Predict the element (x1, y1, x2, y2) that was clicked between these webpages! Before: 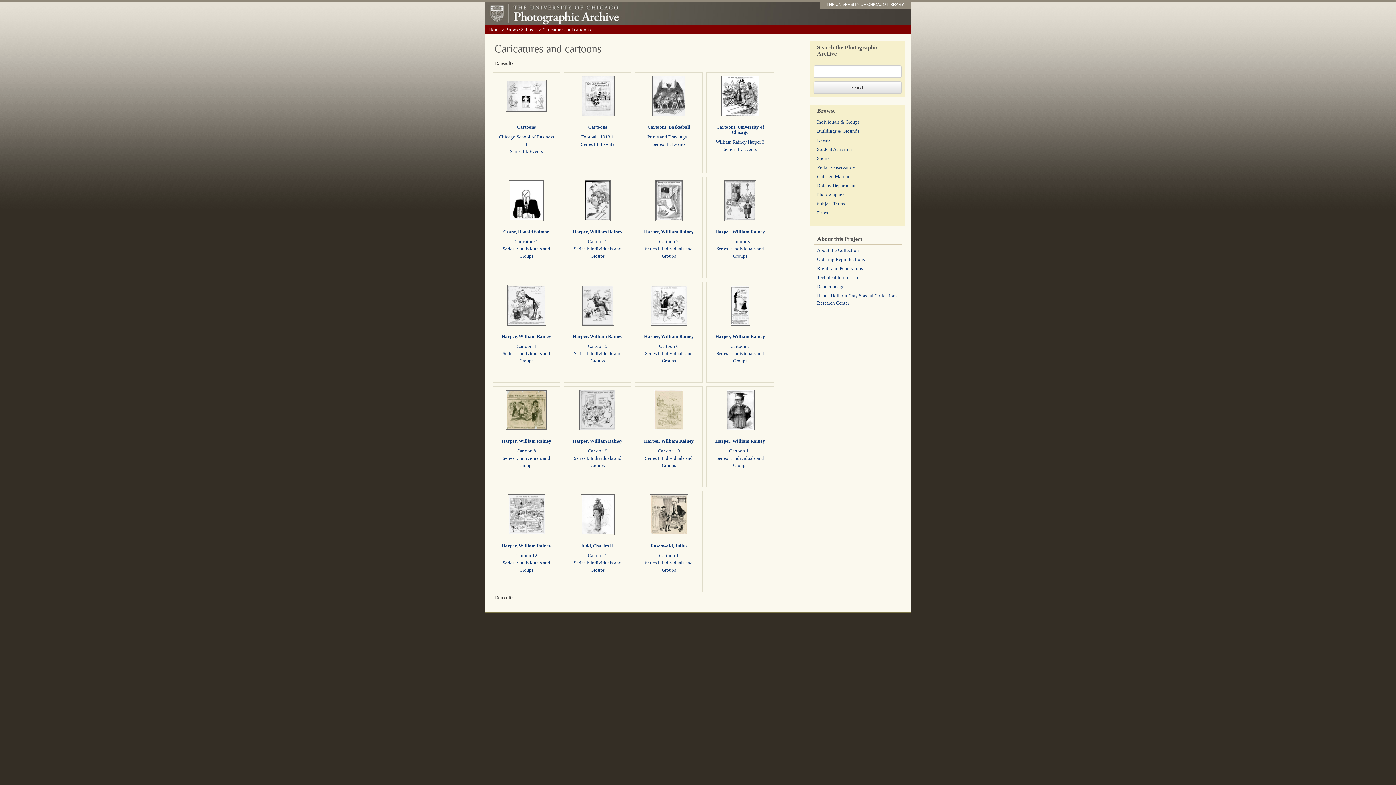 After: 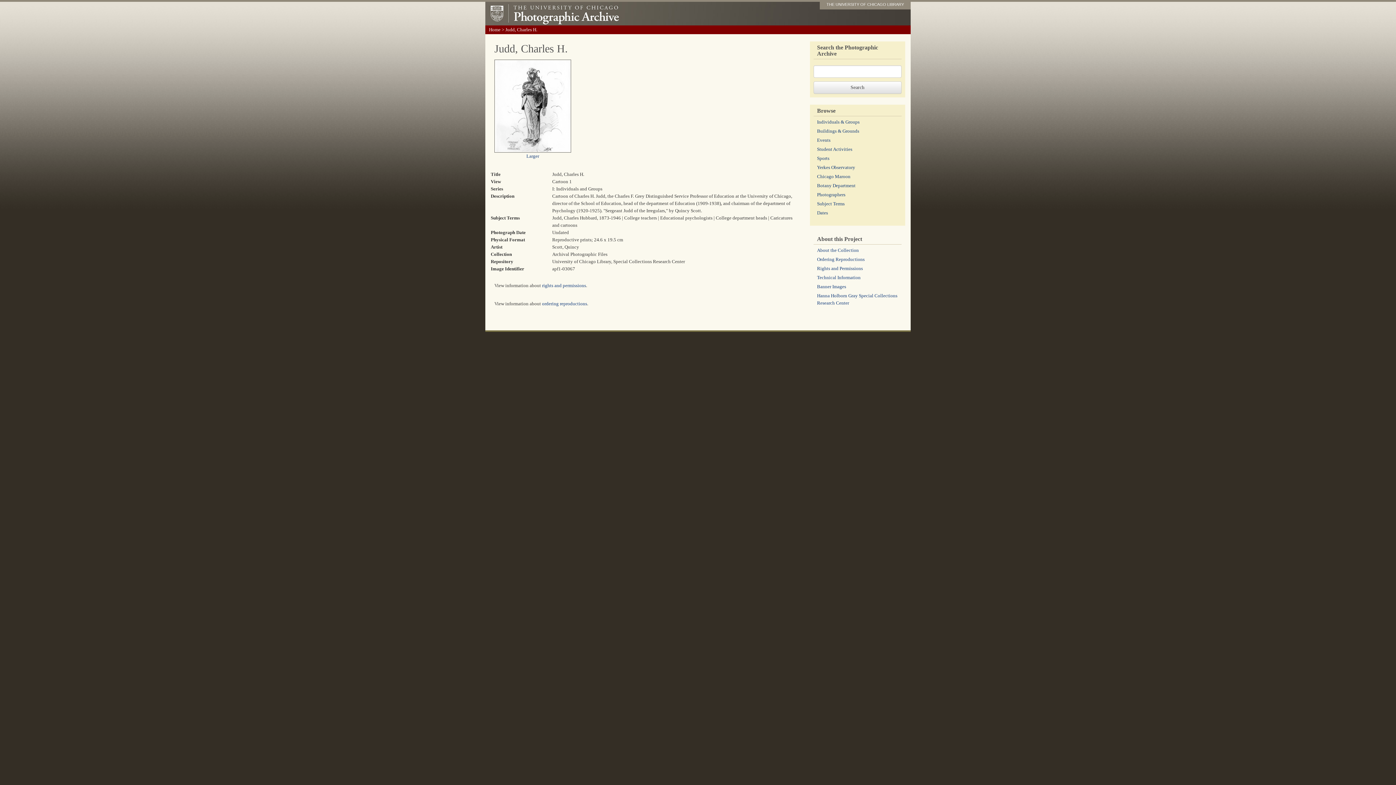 Action: bbox: (580, 511, 614, 517)